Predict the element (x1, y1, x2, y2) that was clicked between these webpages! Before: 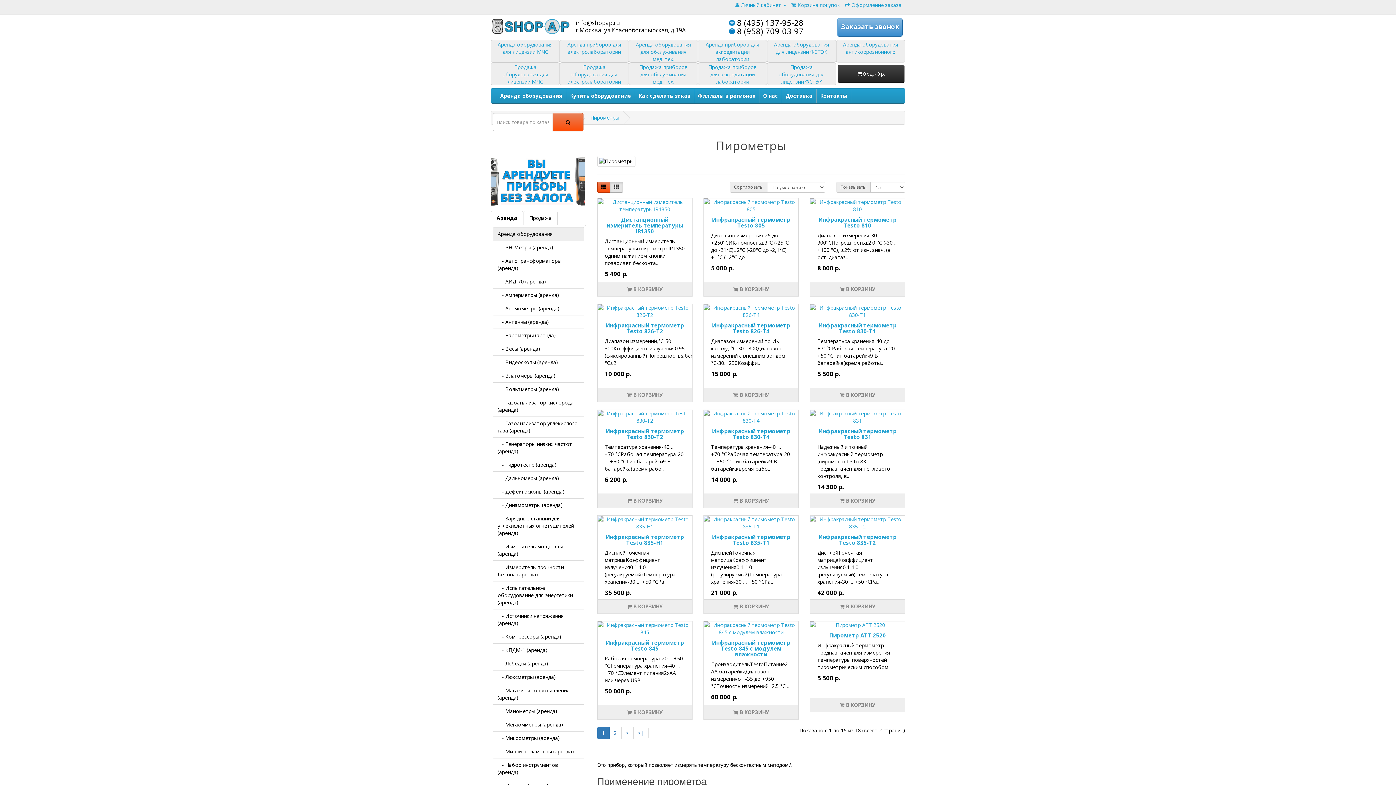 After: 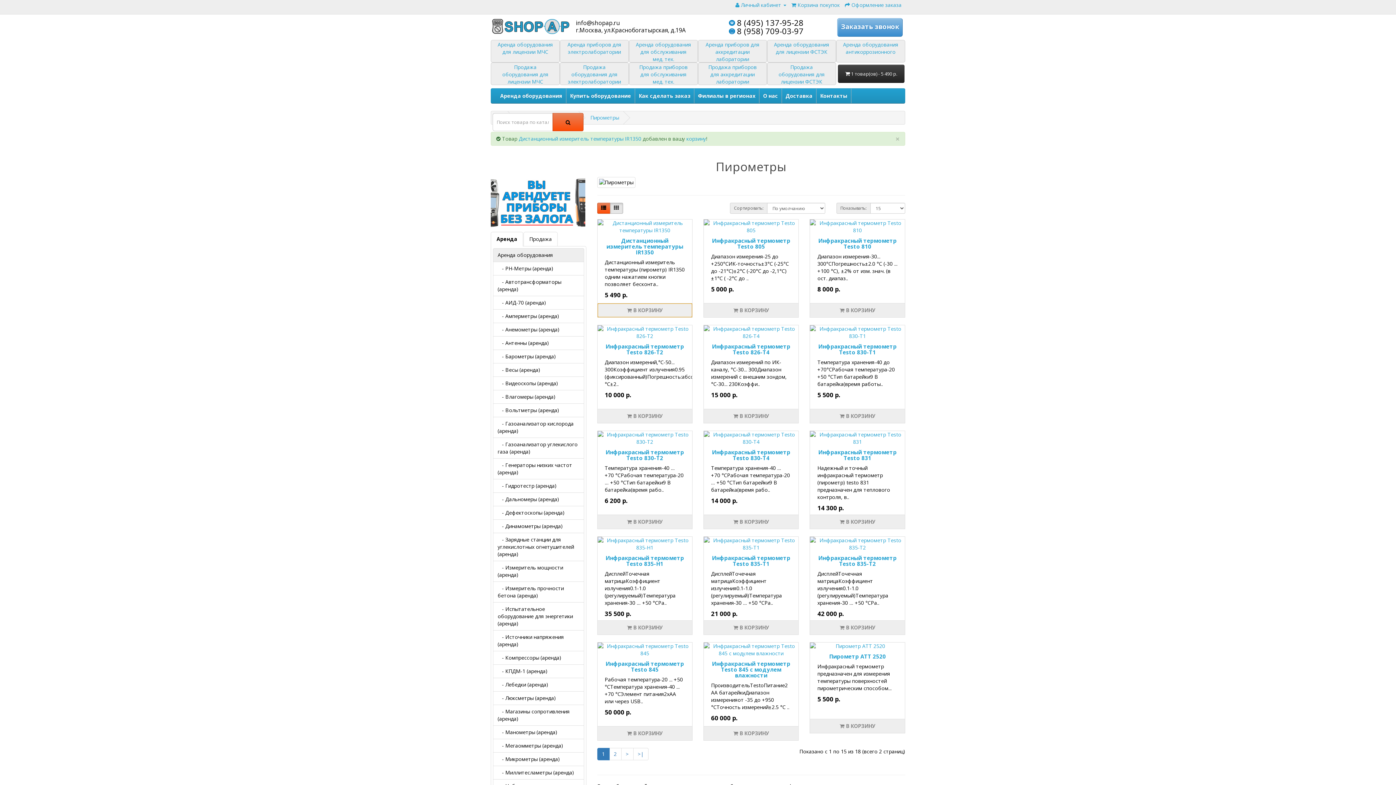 Action: bbox: (597, 282, 692, 296) label:  В КОРЗИНУ